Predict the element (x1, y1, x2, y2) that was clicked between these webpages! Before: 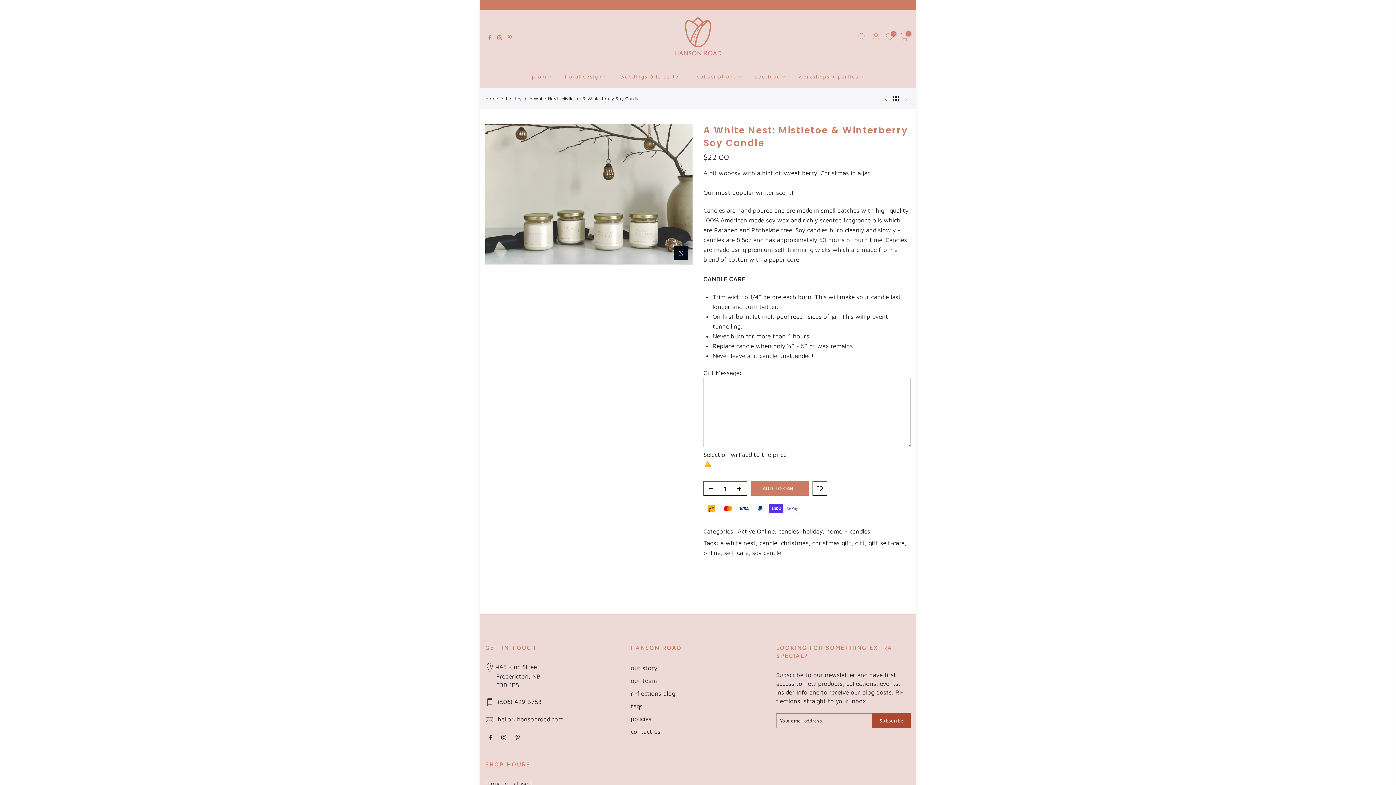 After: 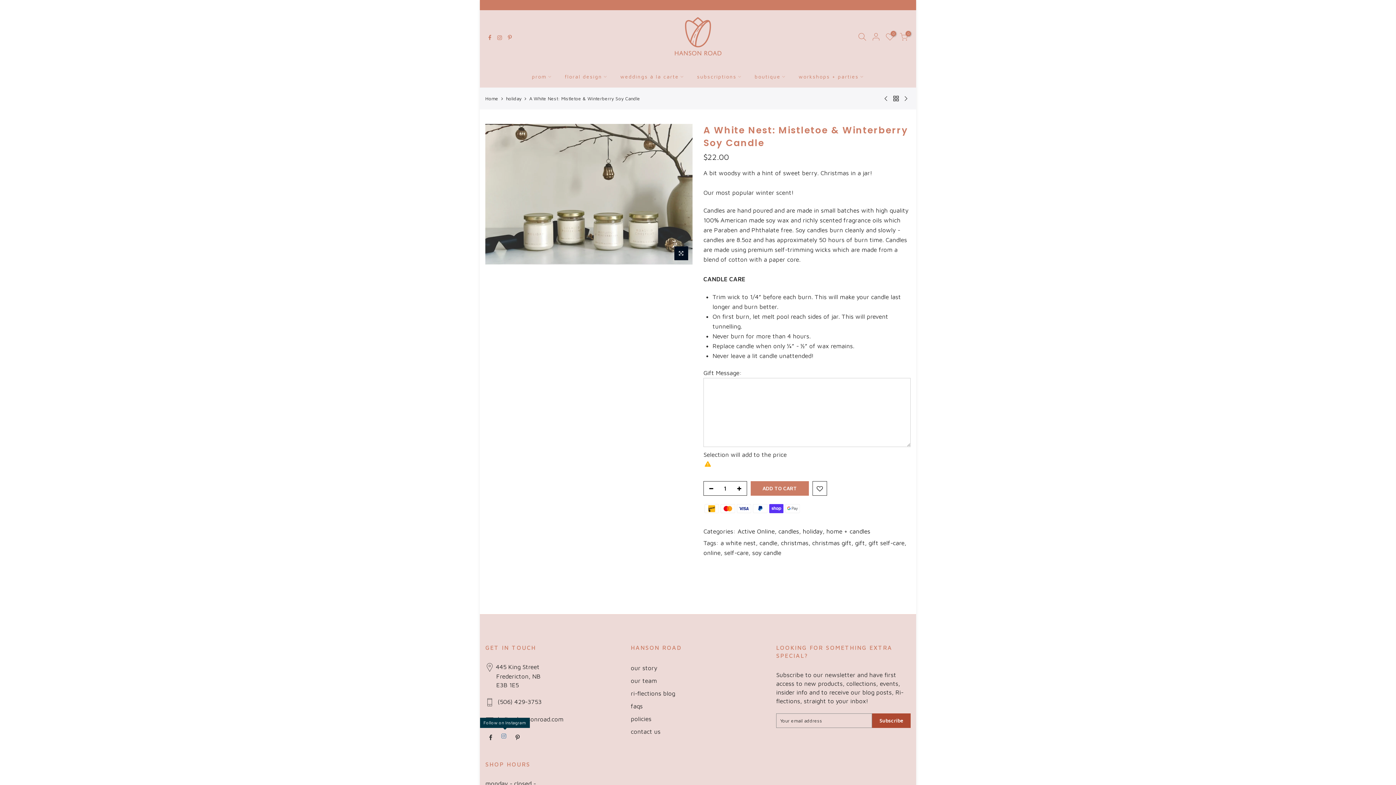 Action: bbox: (501, 732, 508, 742)